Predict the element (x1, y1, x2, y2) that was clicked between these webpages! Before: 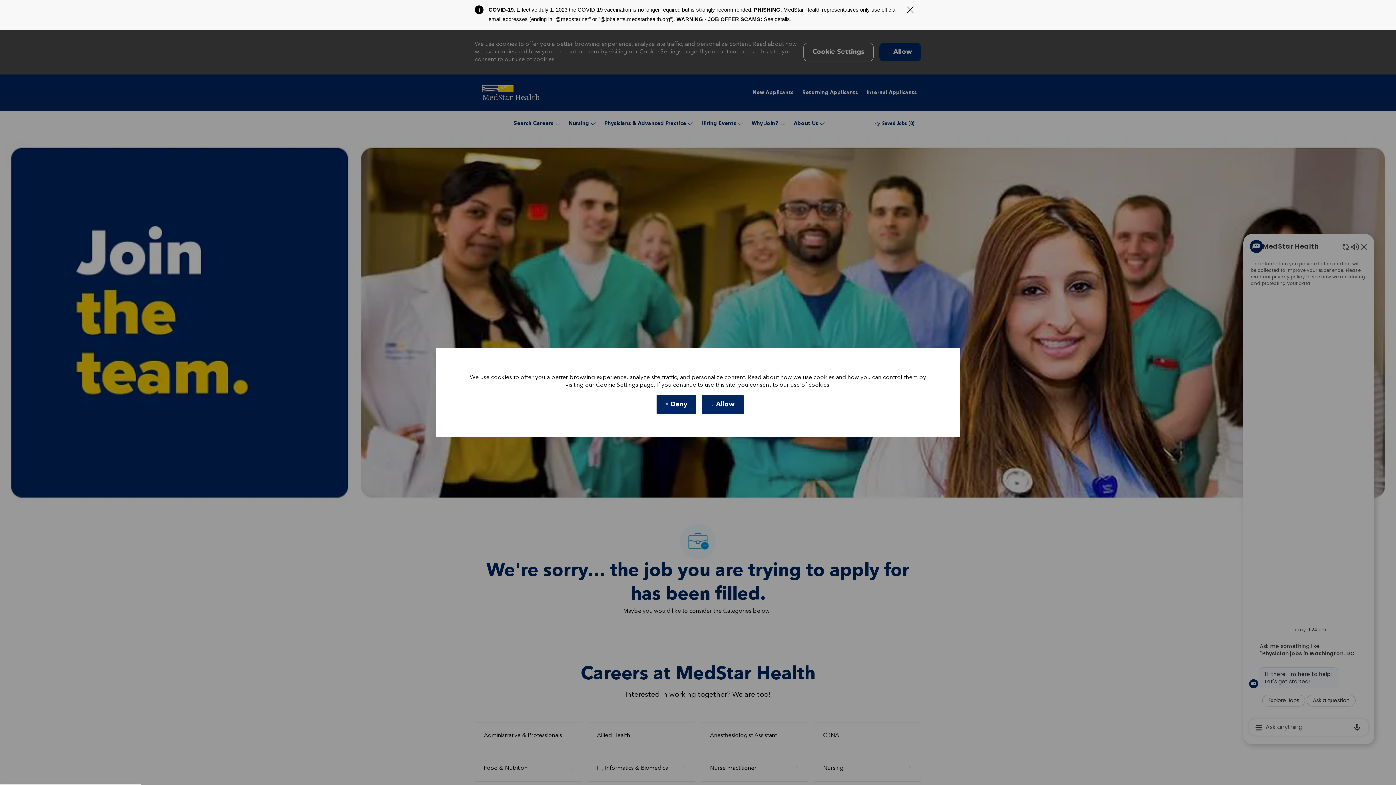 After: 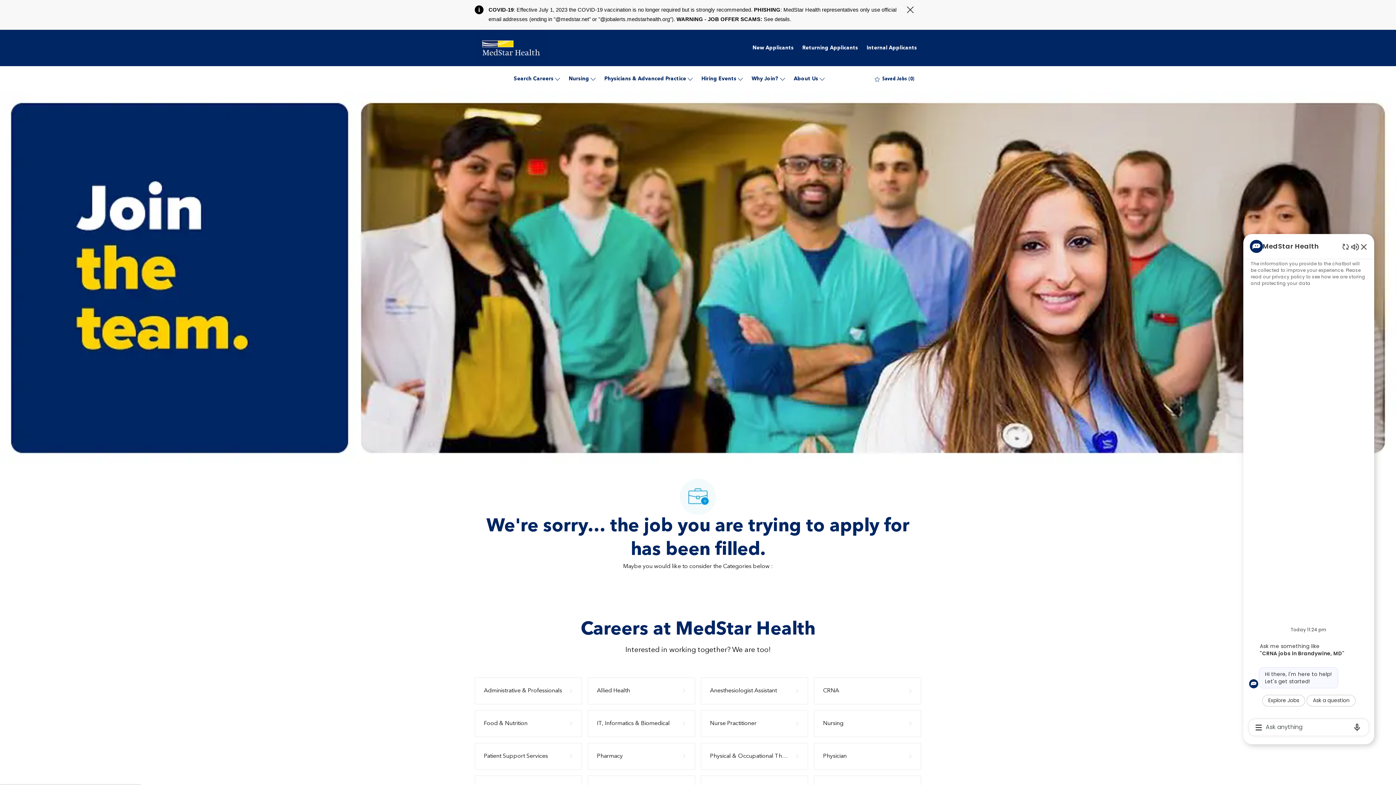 Action: label:  Allow bbox: (702, 395, 744, 414)